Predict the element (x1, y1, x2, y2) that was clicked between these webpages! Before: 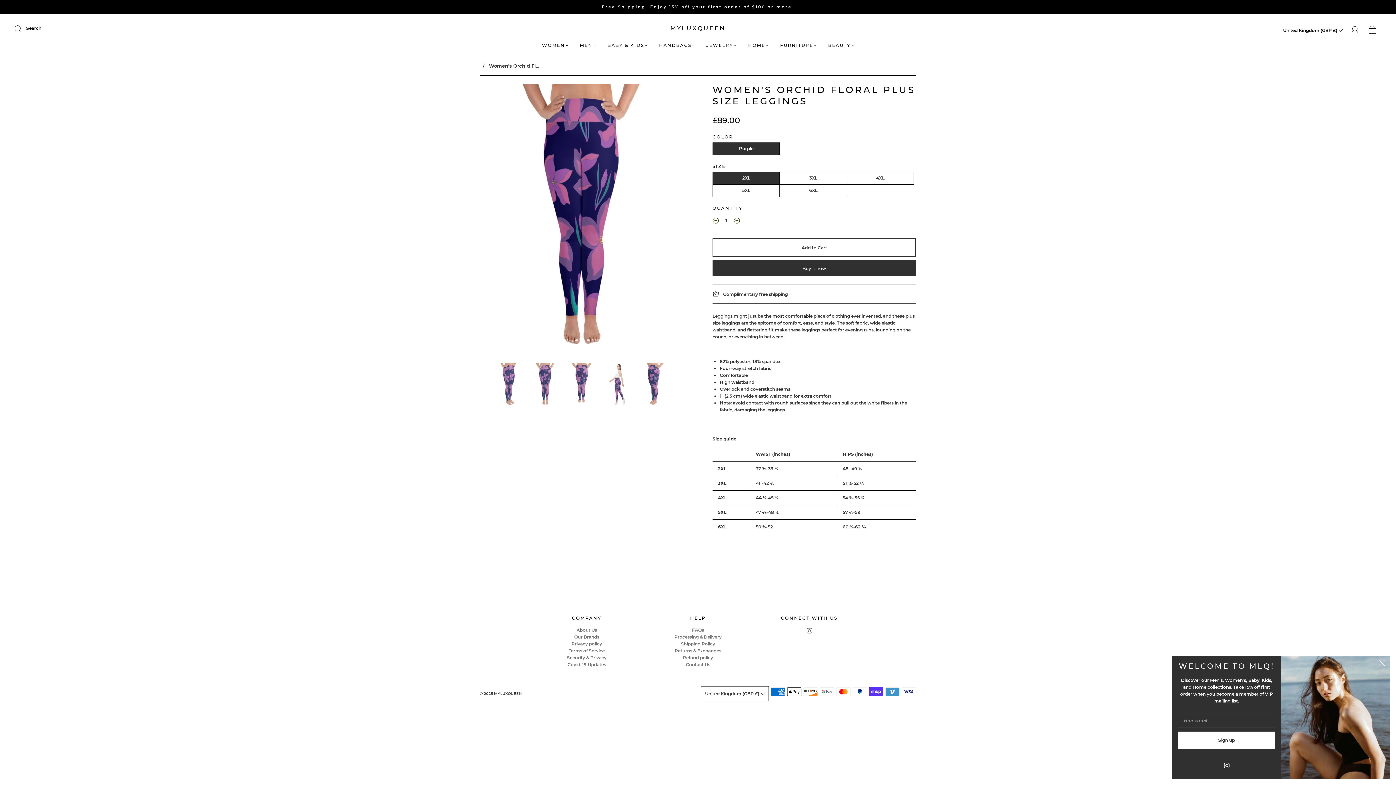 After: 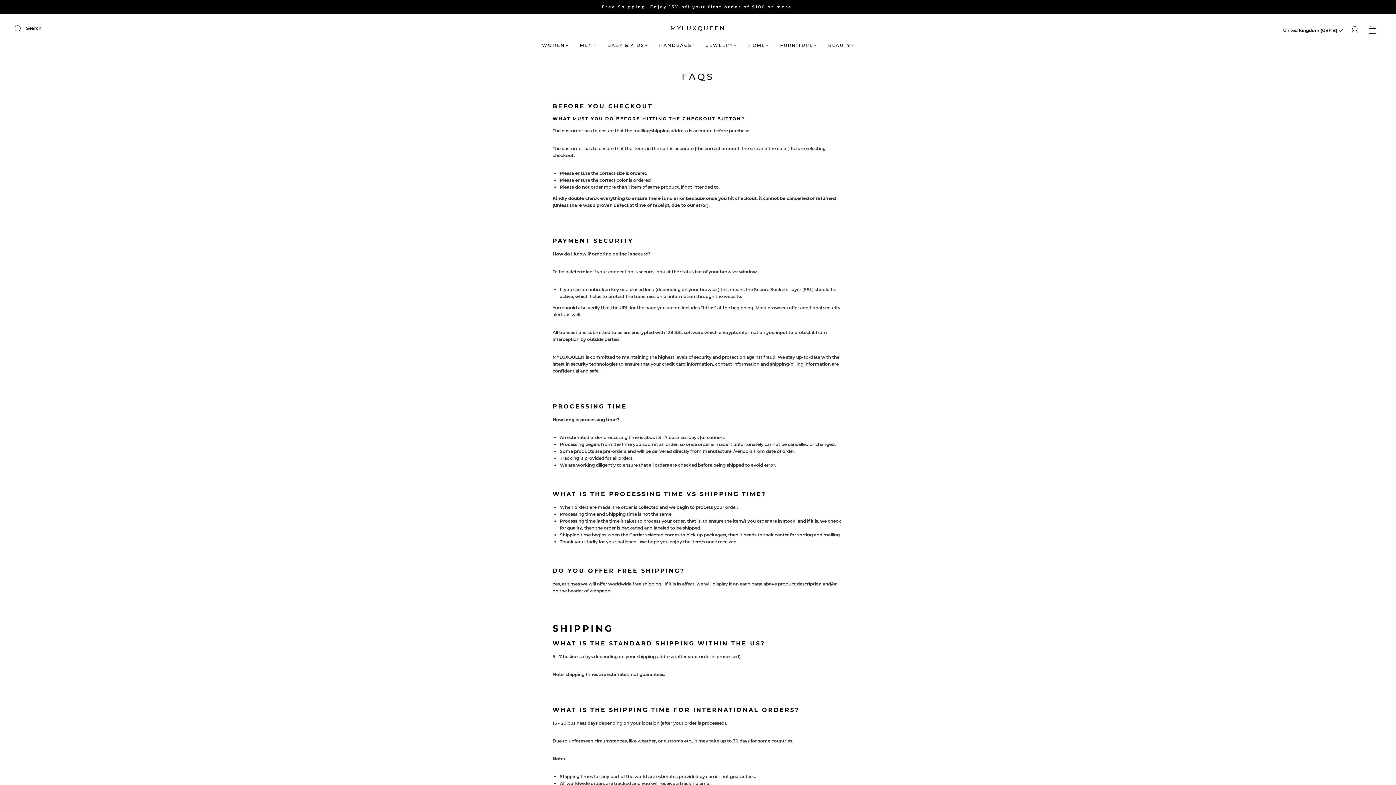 Action: label: FAQs bbox: (692, 627, 704, 632)